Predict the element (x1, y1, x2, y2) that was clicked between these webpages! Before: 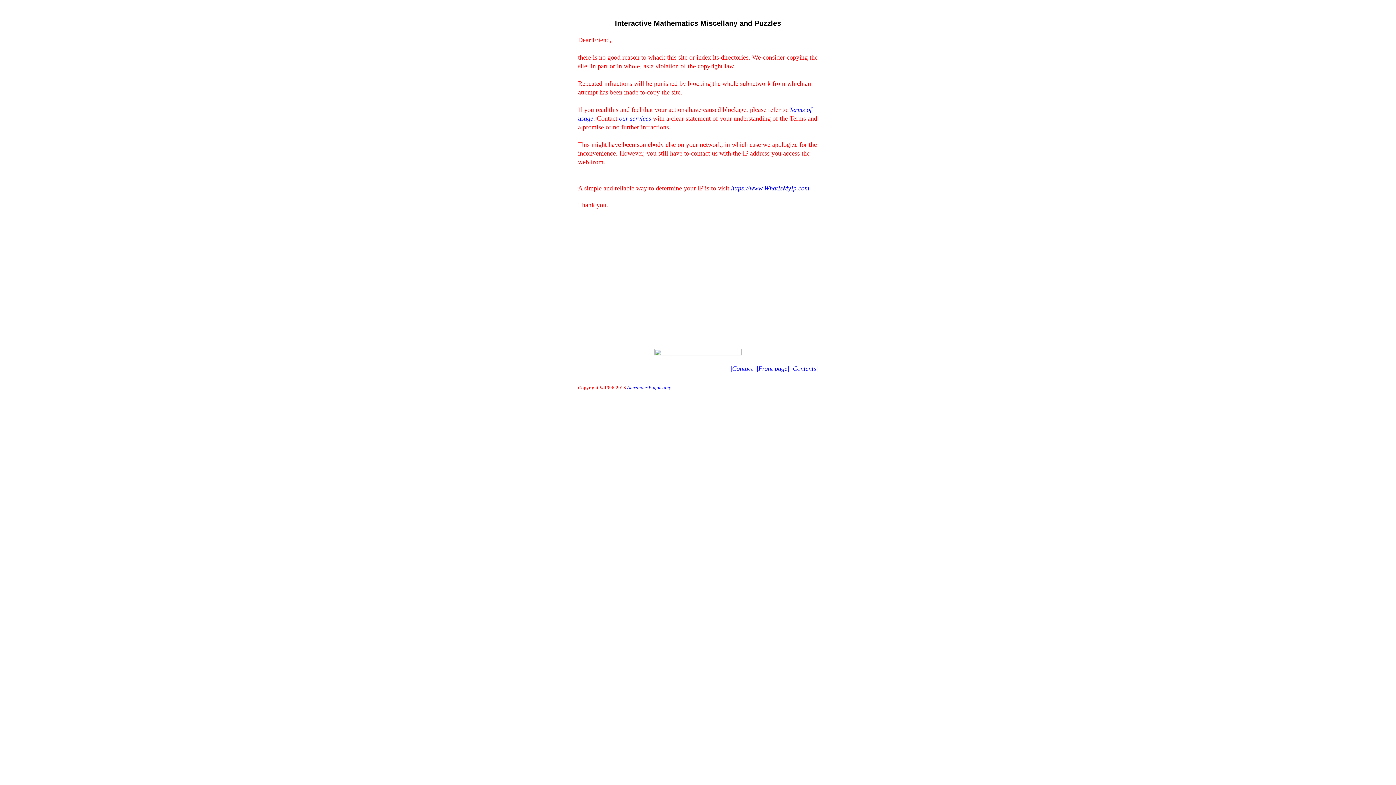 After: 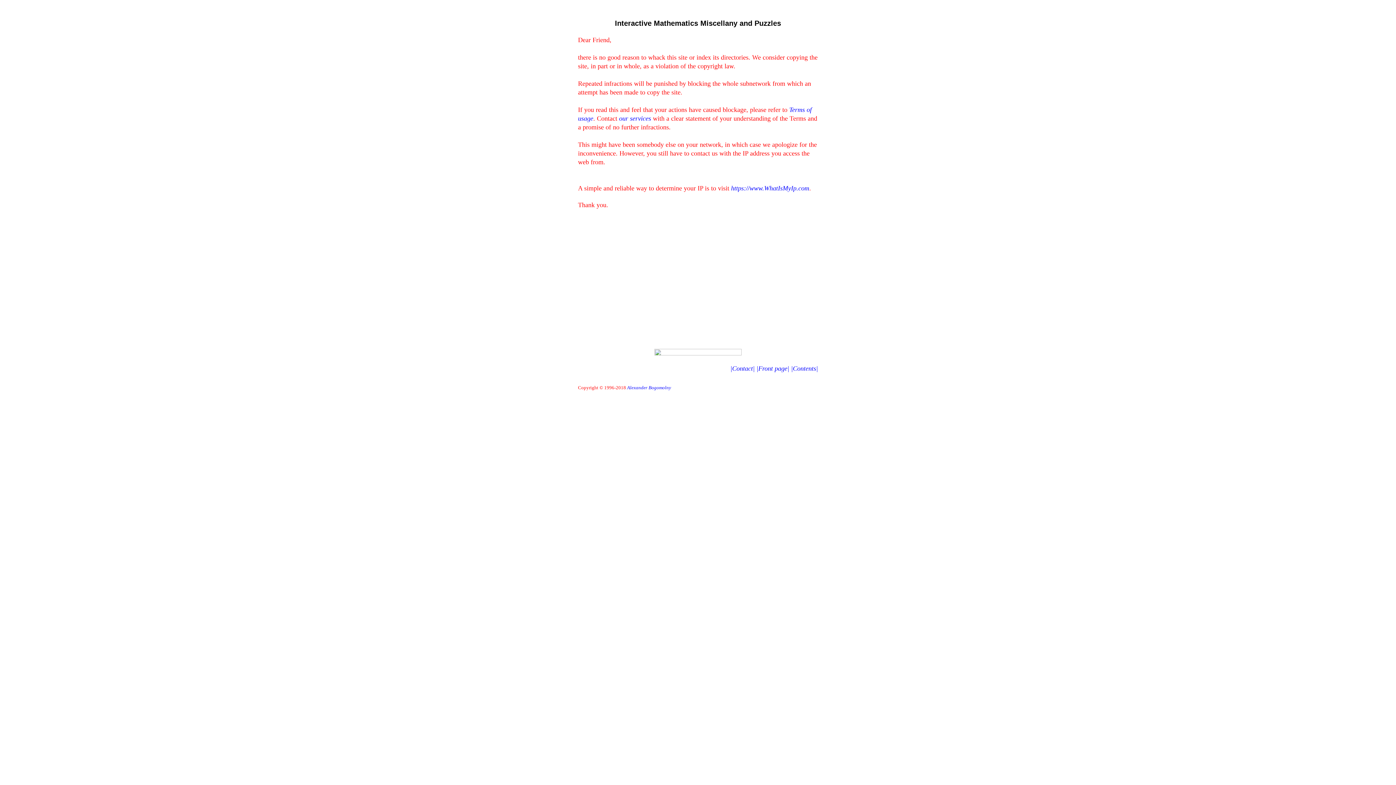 Action: label: Alexander Bogomolny bbox: (627, 384, 671, 390)